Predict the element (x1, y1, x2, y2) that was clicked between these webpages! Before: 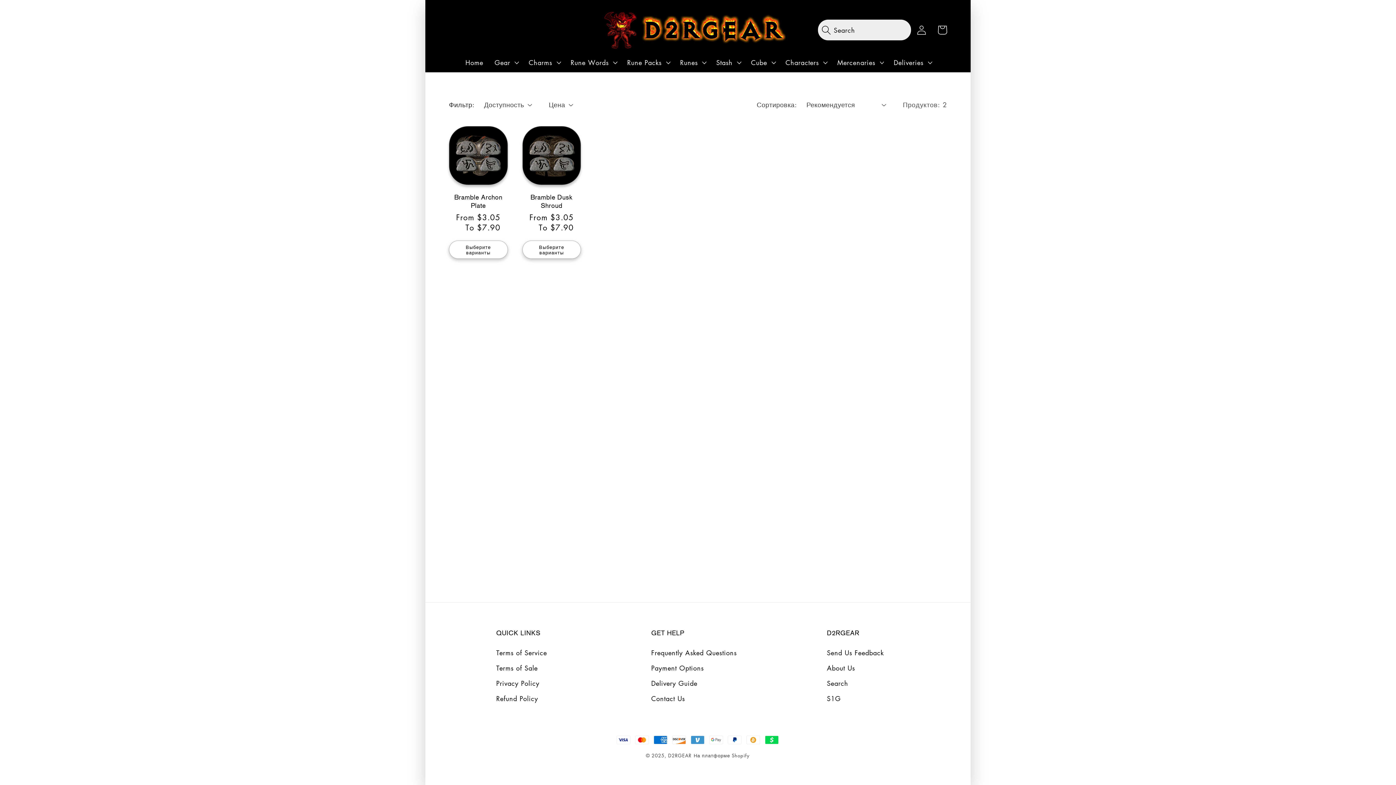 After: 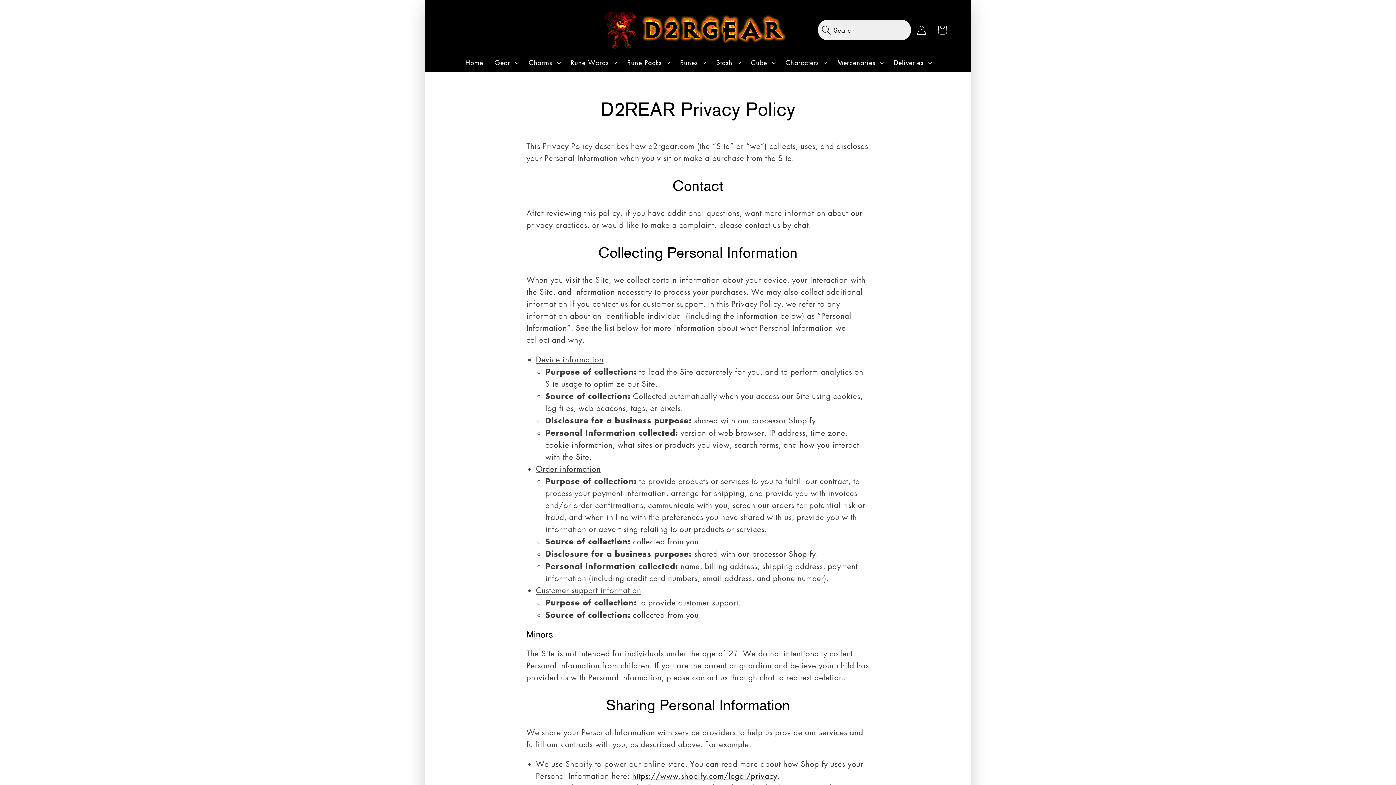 Action: label: Privacy Policy bbox: (496, 676, 539, 691)